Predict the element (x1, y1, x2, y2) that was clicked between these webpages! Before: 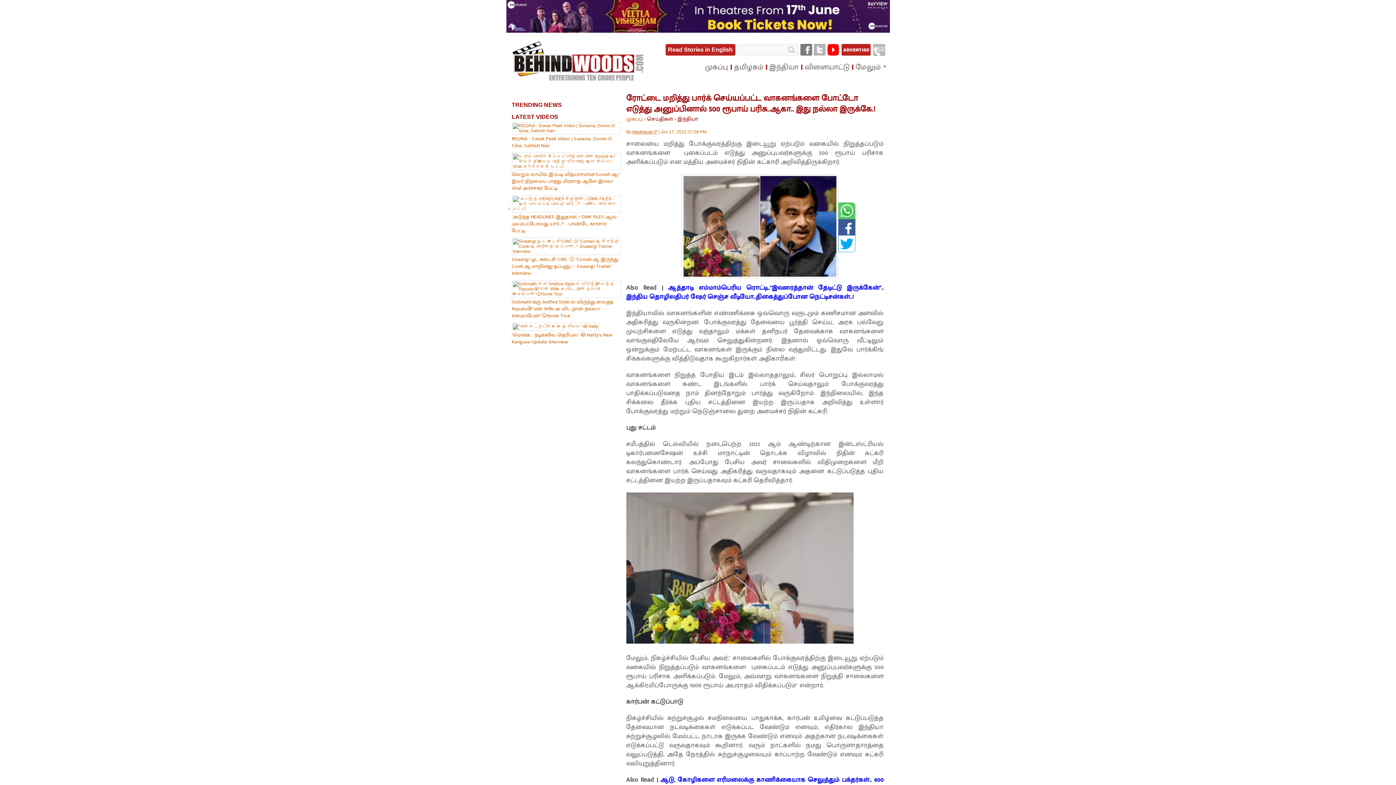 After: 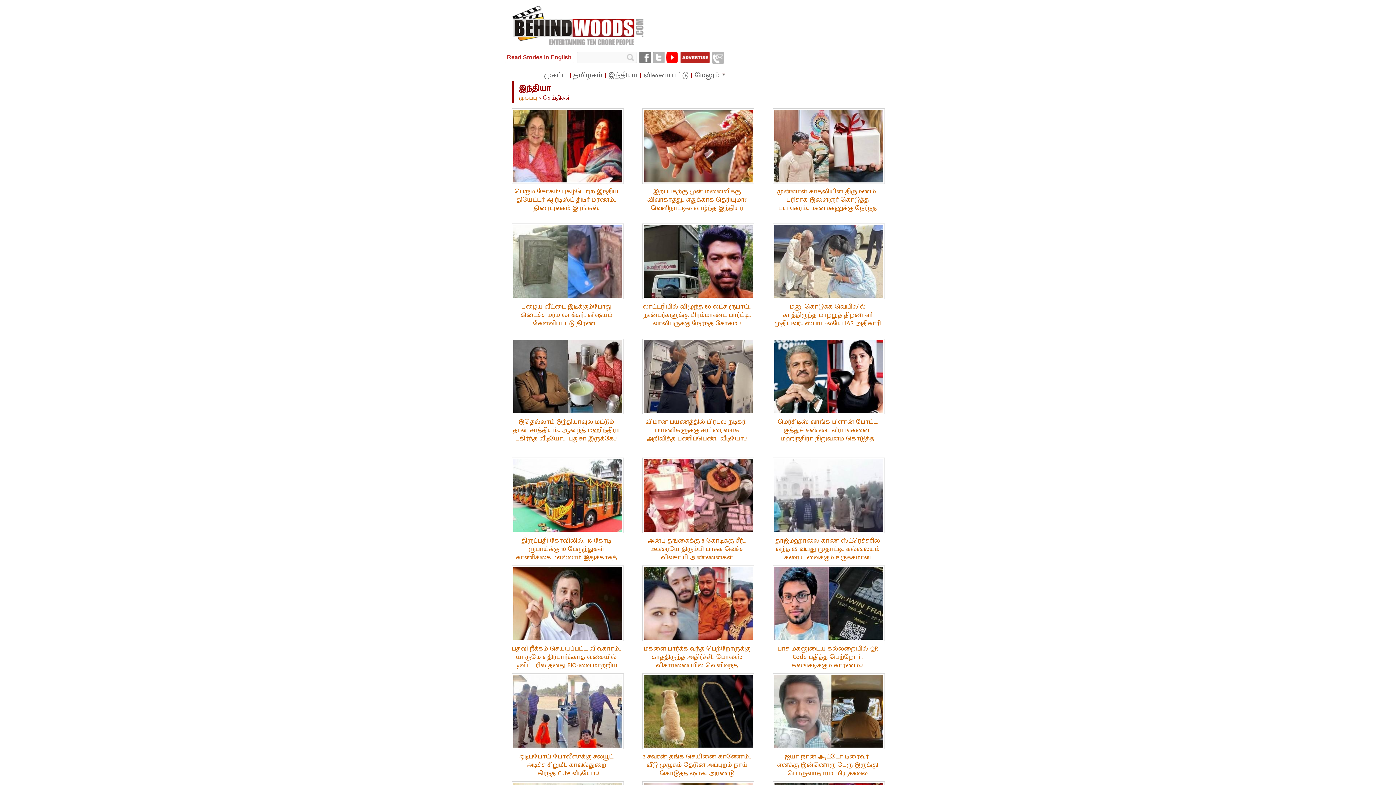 Action: label: இந்தியா bbox: (677, 114, 698, 123)